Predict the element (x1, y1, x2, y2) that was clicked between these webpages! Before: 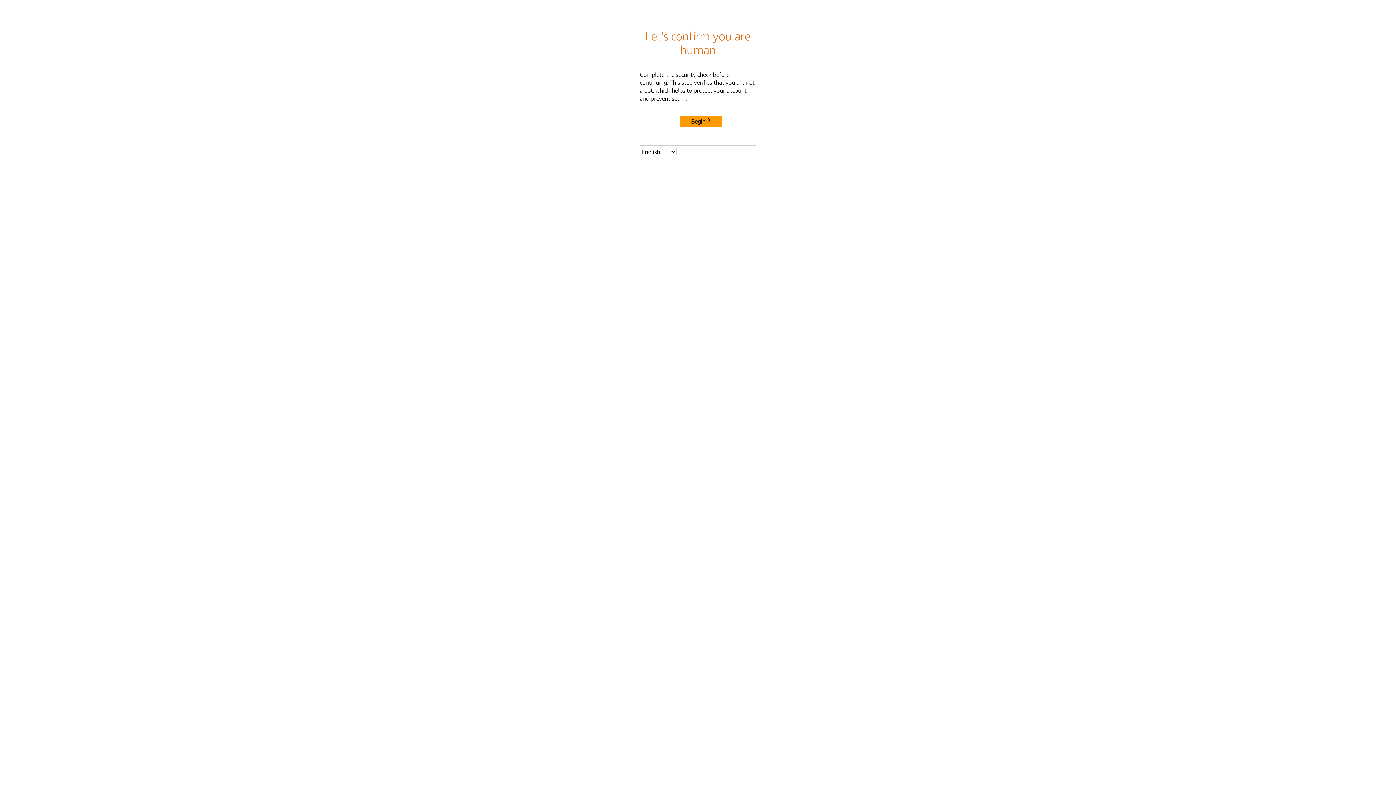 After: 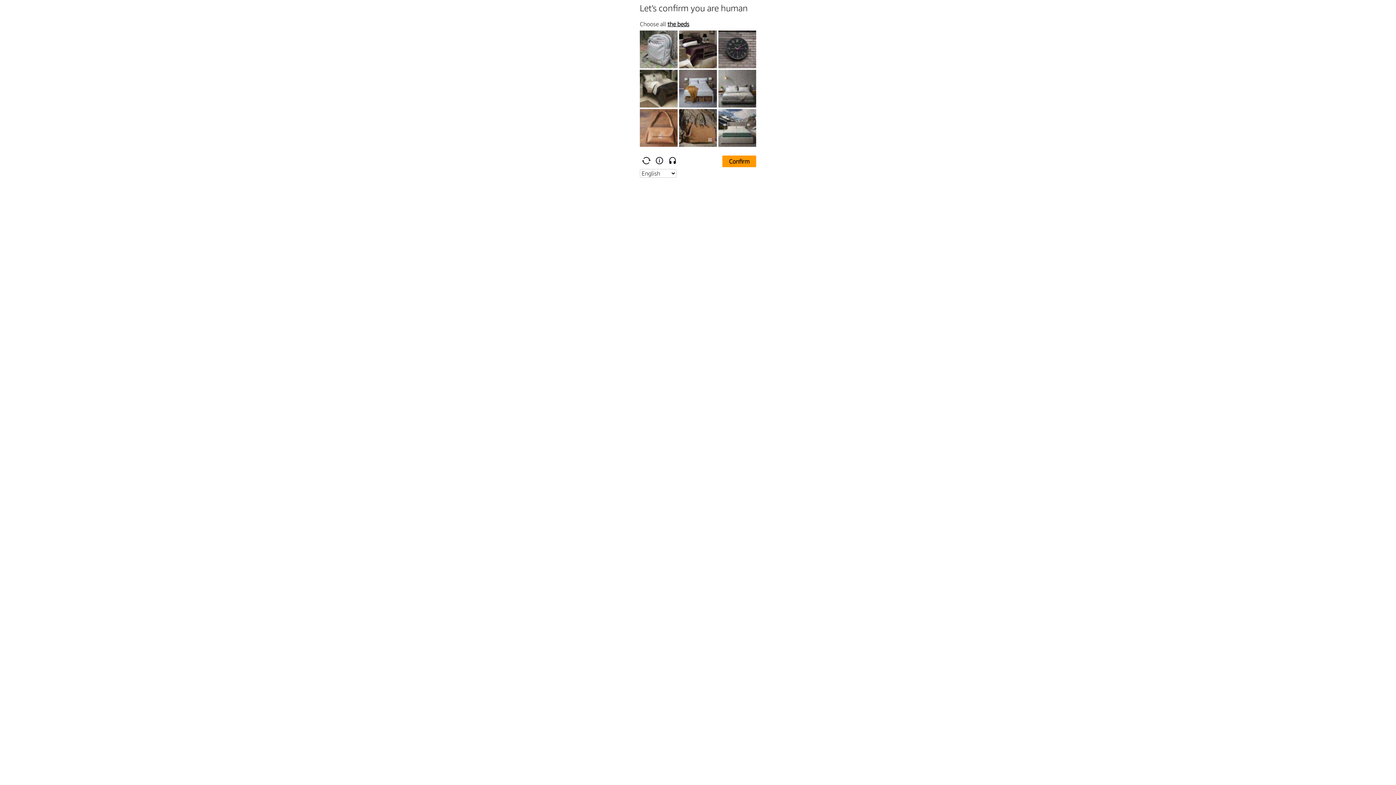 Action: label: Begin bbox: (680, 115, 722, 127)